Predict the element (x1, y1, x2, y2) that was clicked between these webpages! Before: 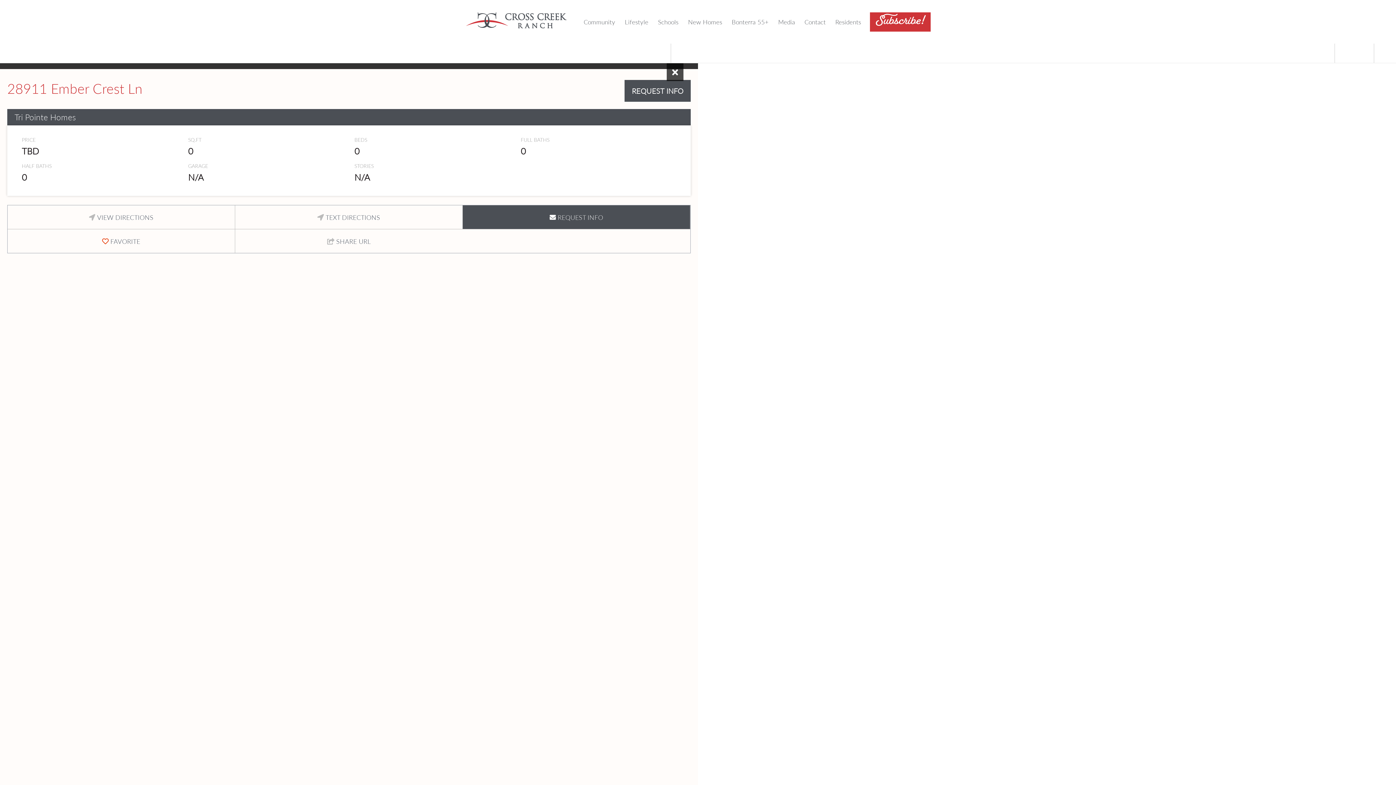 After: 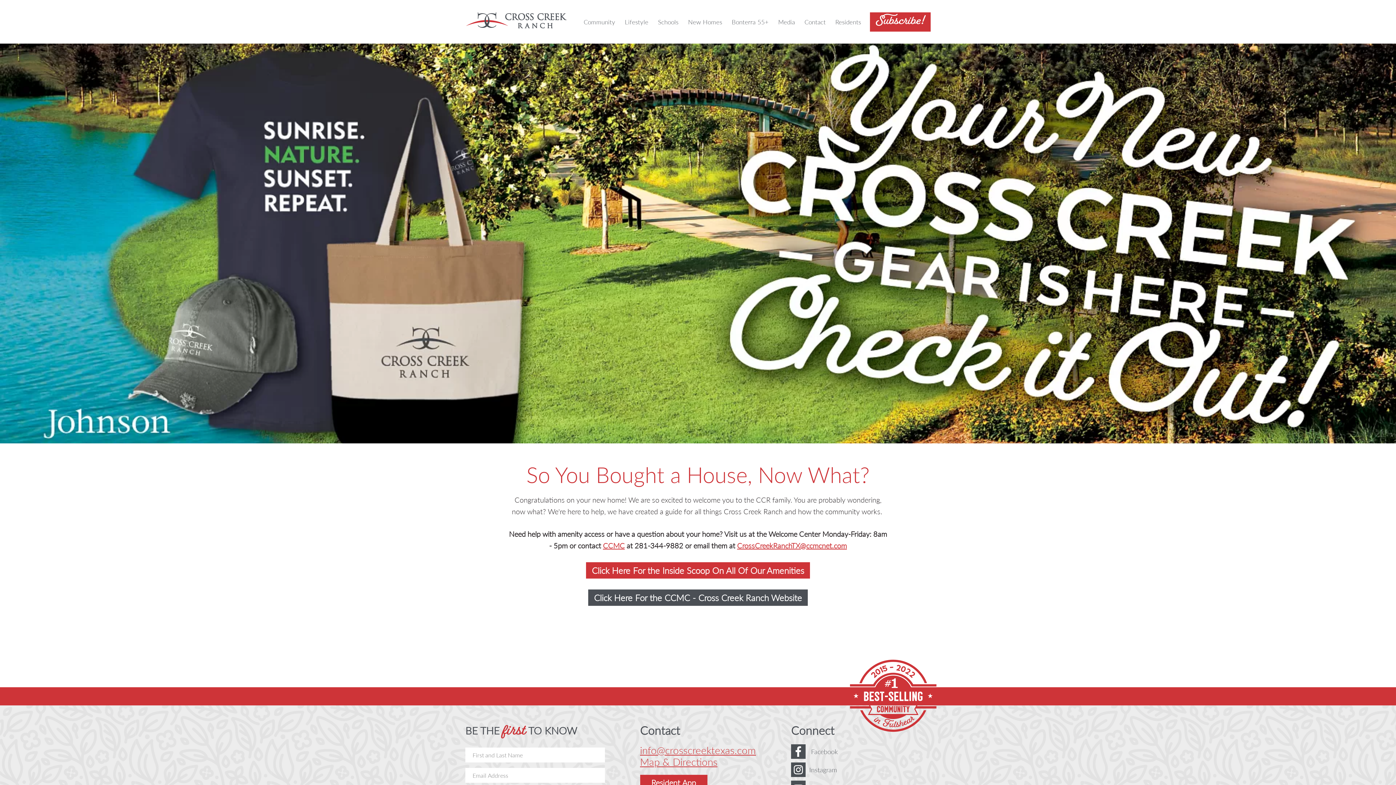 Action: bbox: (831, 14, 865, 29) label: Residents